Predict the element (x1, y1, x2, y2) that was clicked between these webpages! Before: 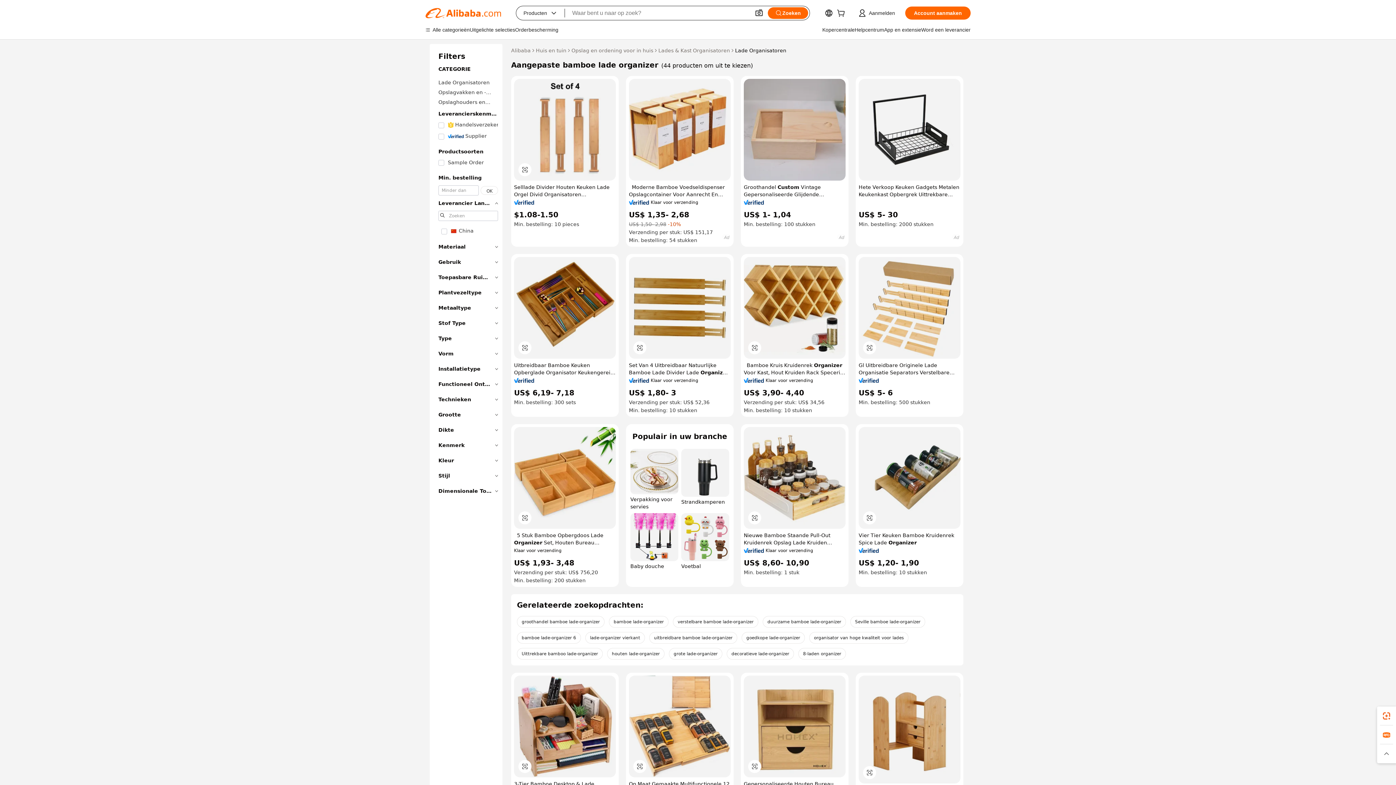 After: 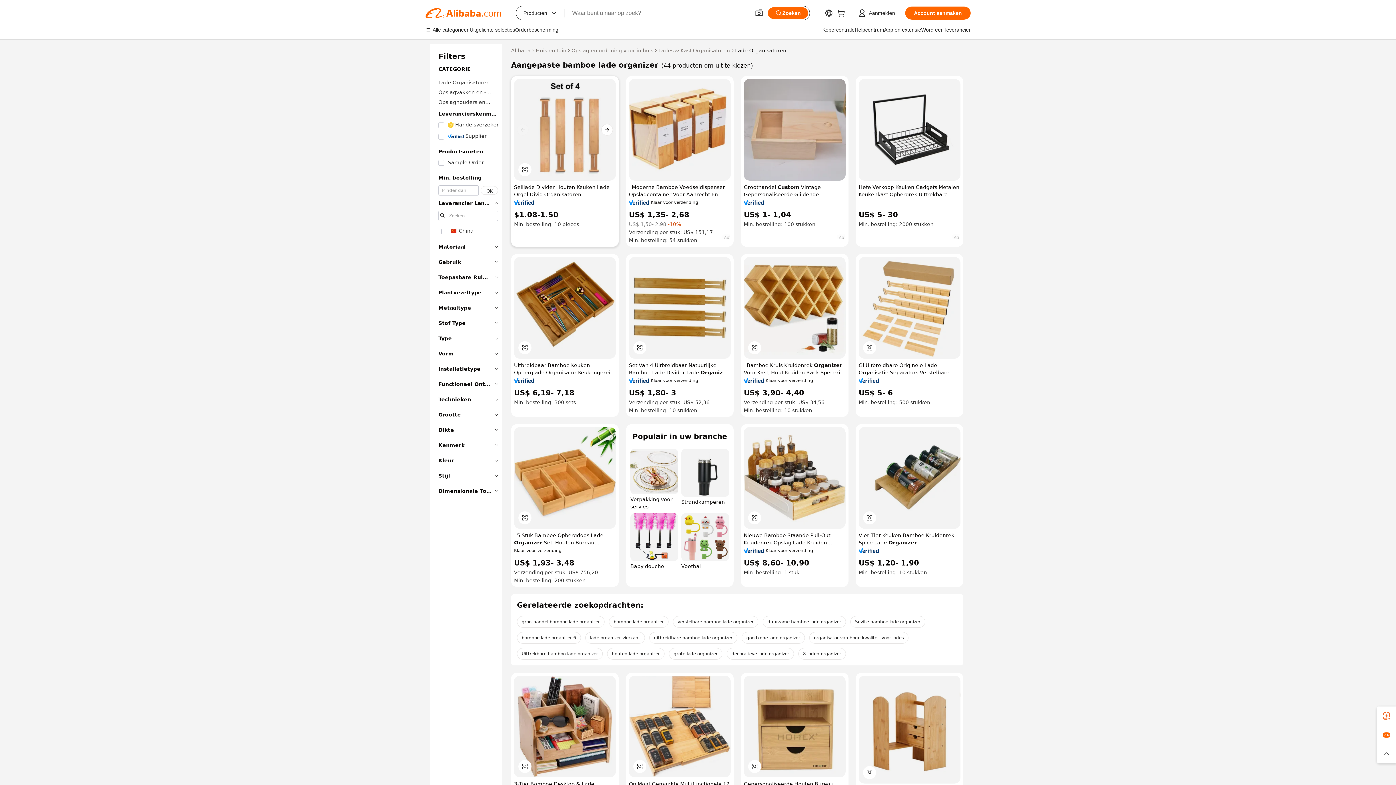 Action: bbox: (514, 78, 616, 180)